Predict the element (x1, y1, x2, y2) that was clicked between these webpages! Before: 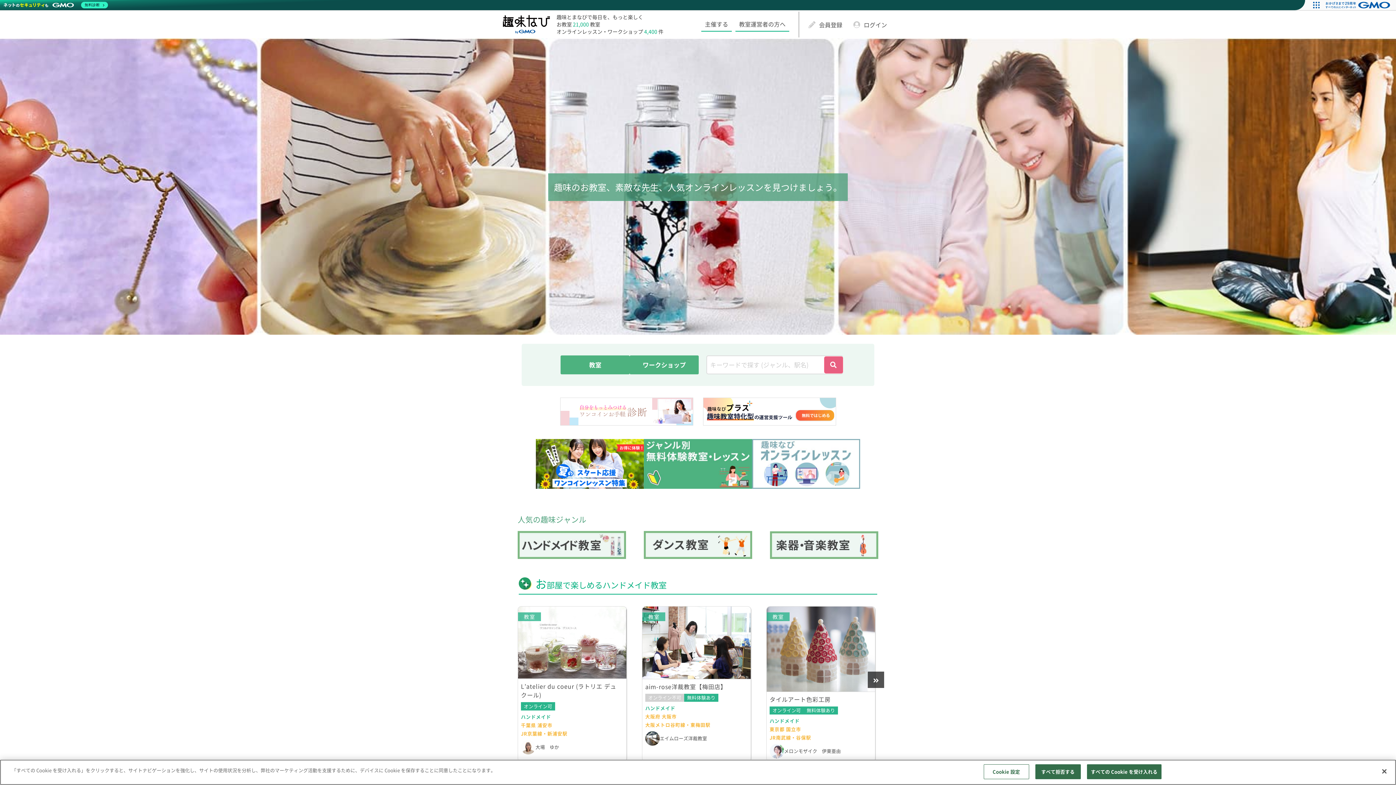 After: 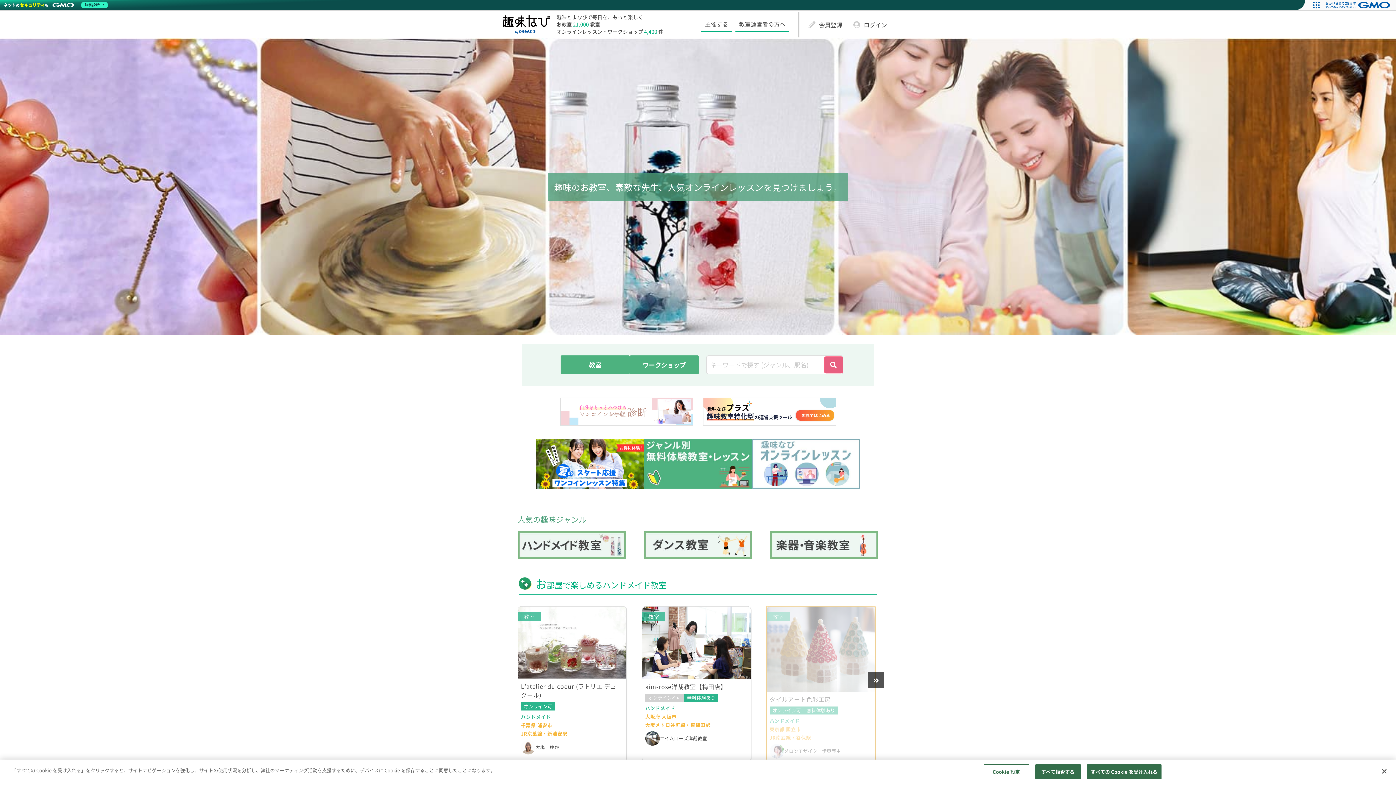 Action: bbox: (766, 606, 875, 761) label: 教室
タイルアート色彩工房
オンライン可
無料体験あり
ハンドメイド
東京都 国立市
JR南武線・谷保駅
メロンモザイク　伊東亜由